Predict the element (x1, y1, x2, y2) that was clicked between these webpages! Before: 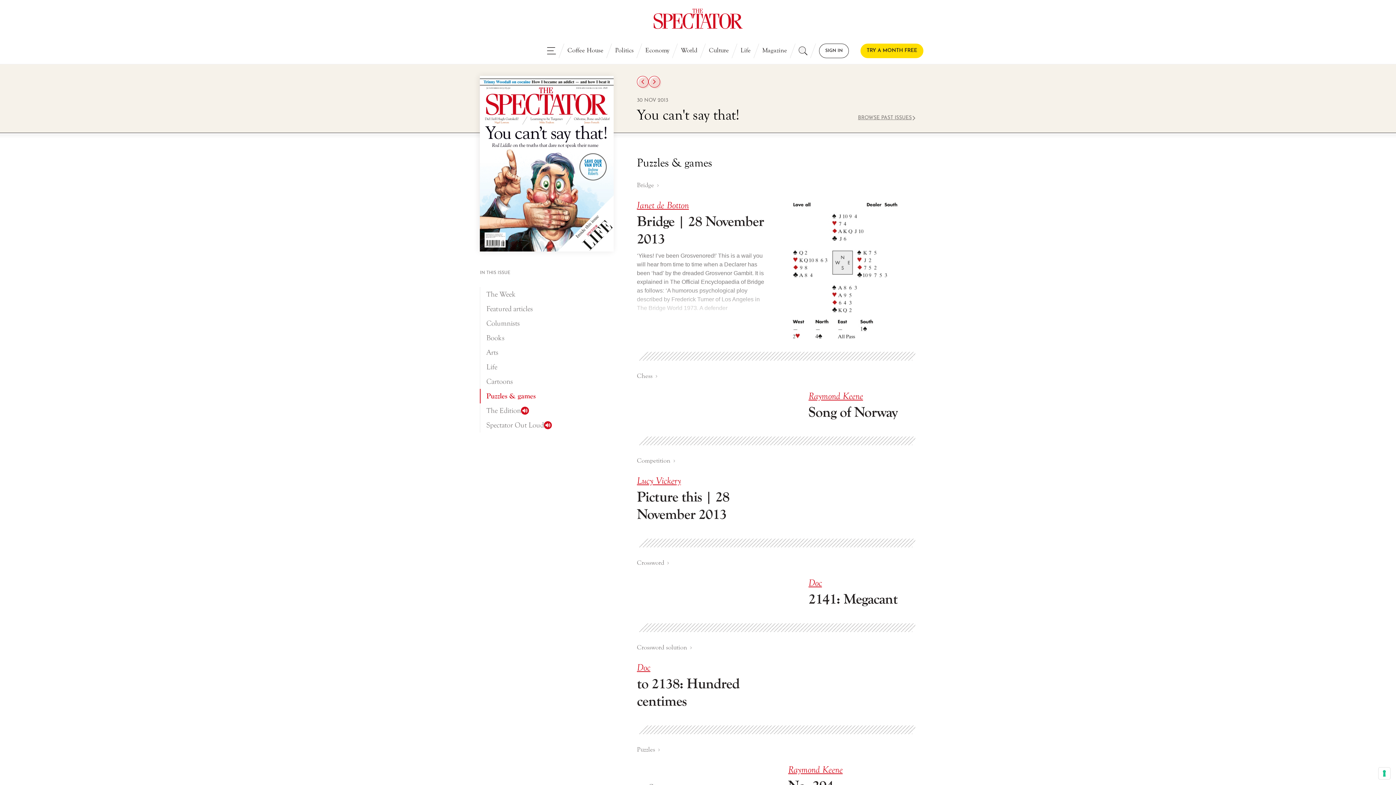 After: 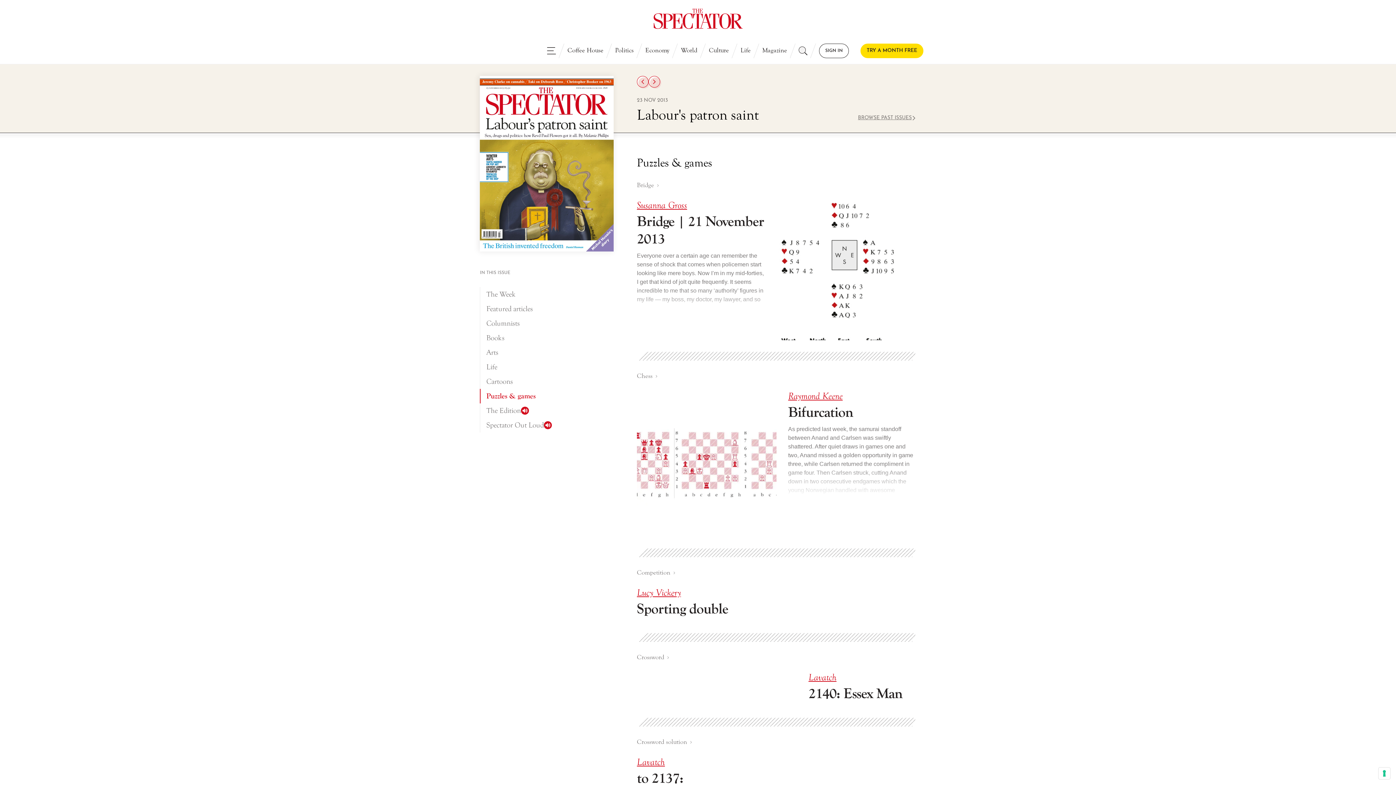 Action: bbox: (637, 76, 648, 87) label: PREV